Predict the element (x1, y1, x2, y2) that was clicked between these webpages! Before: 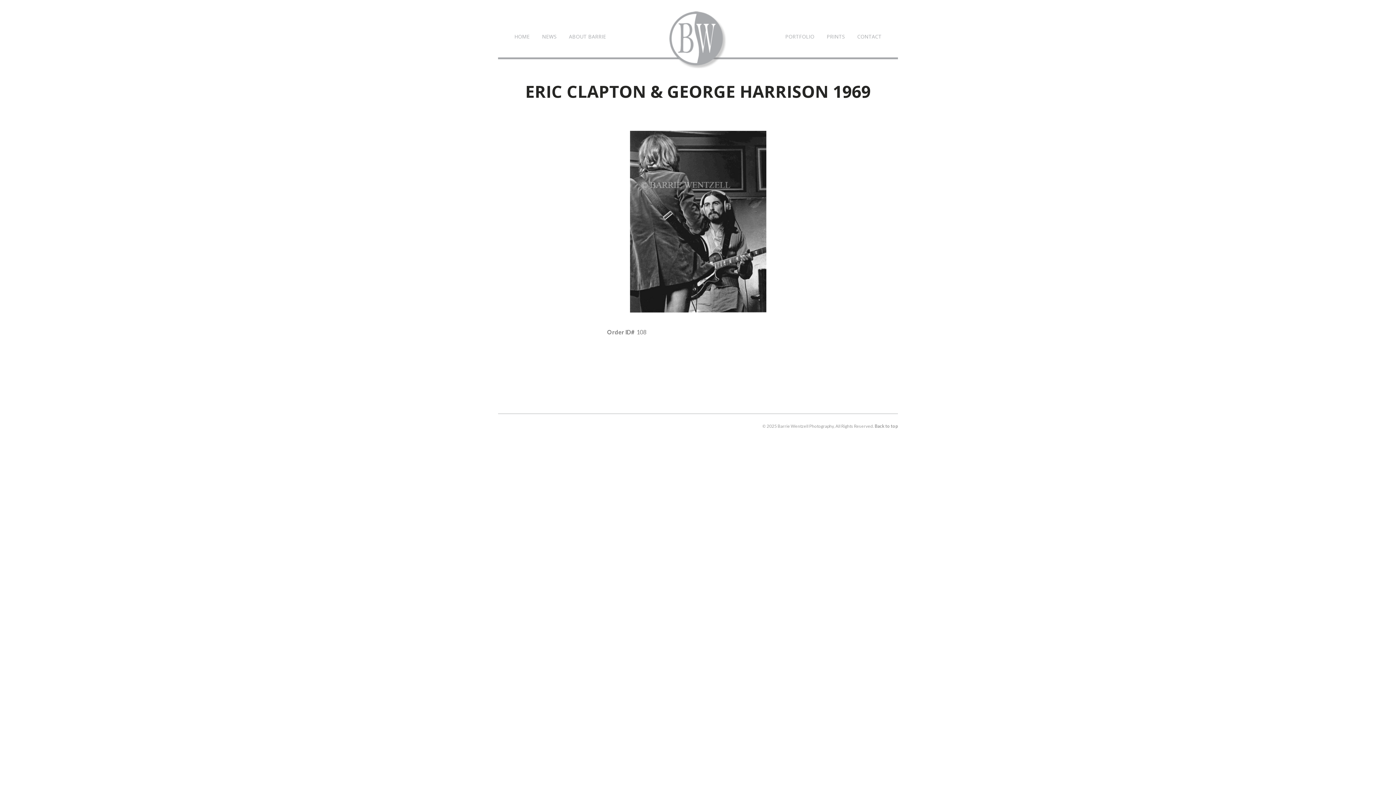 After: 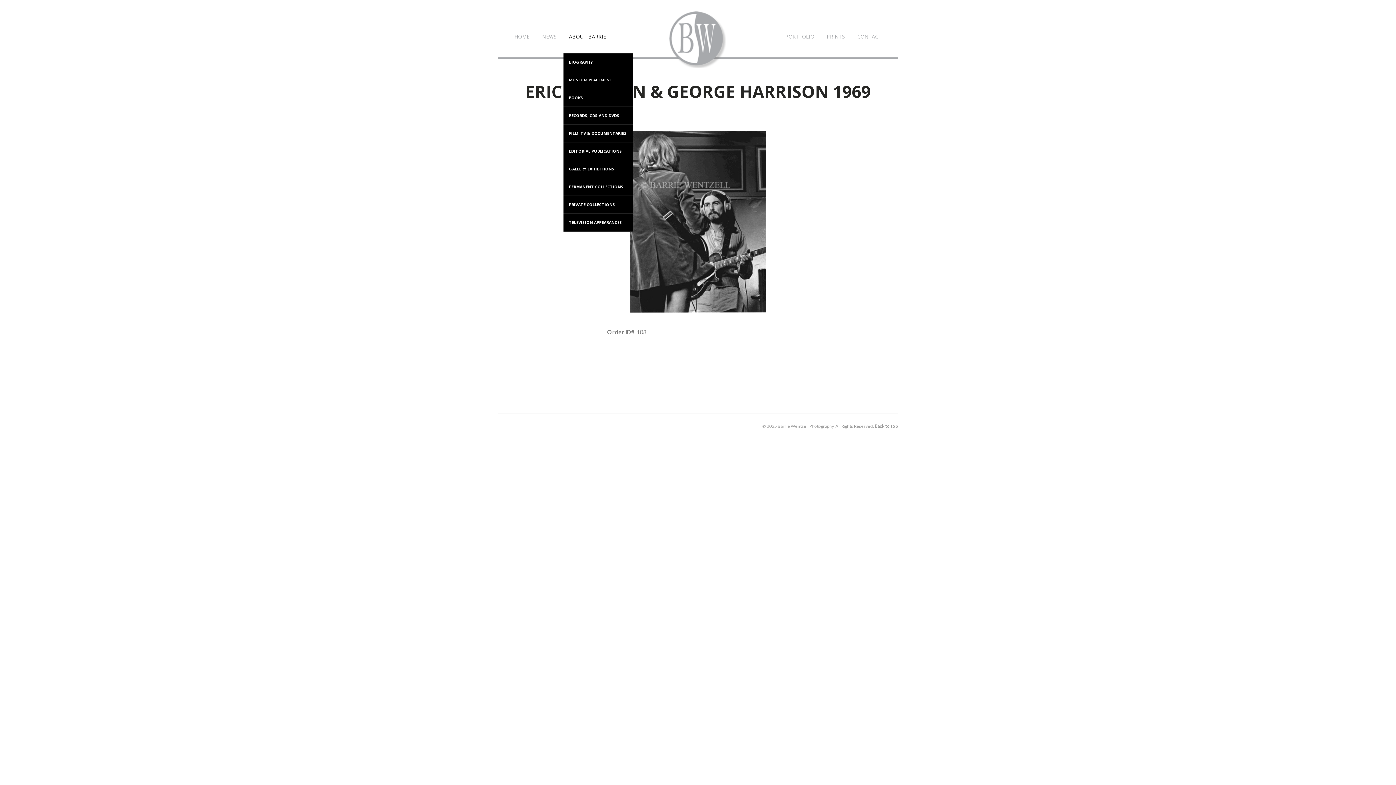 Action: label: ABOUT BARRIE bbox: (569, 26, 606, 53)